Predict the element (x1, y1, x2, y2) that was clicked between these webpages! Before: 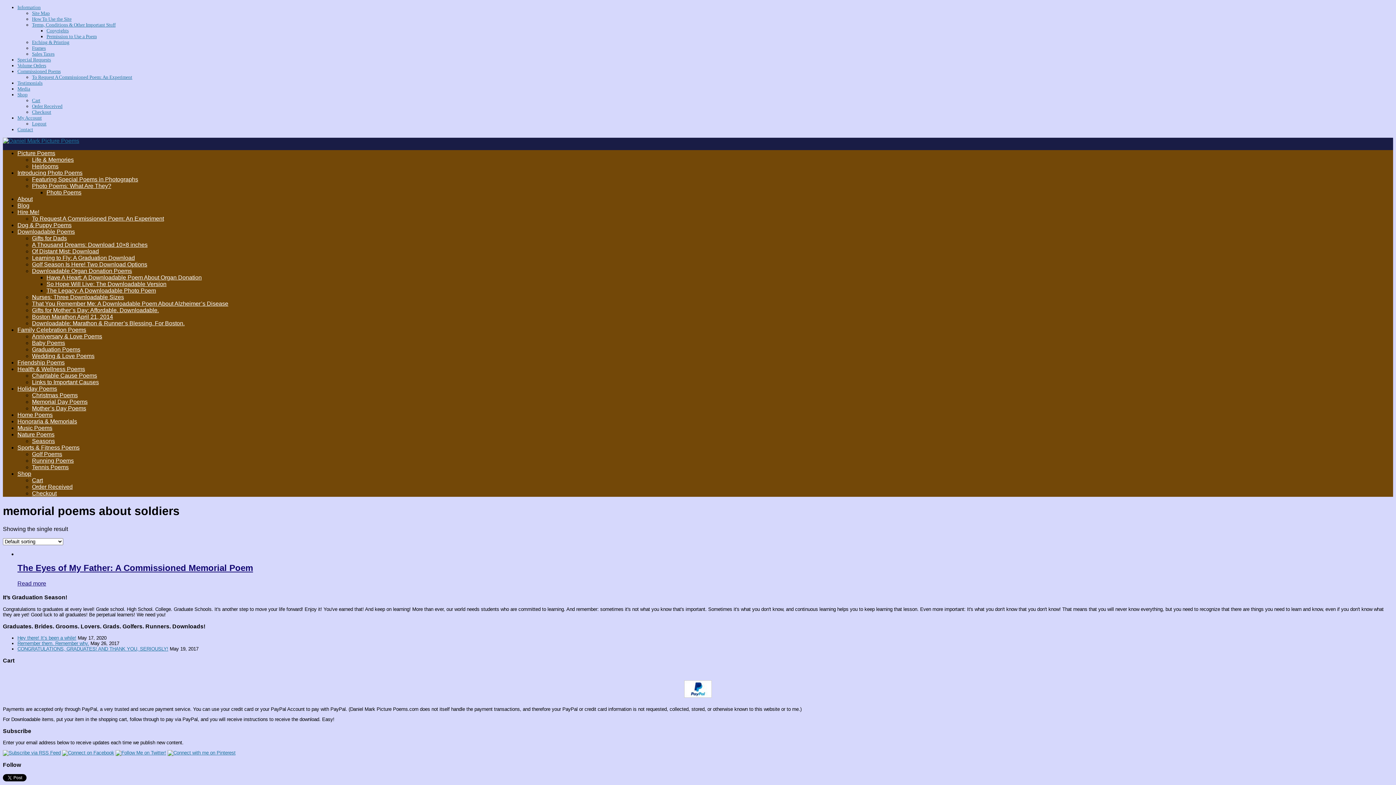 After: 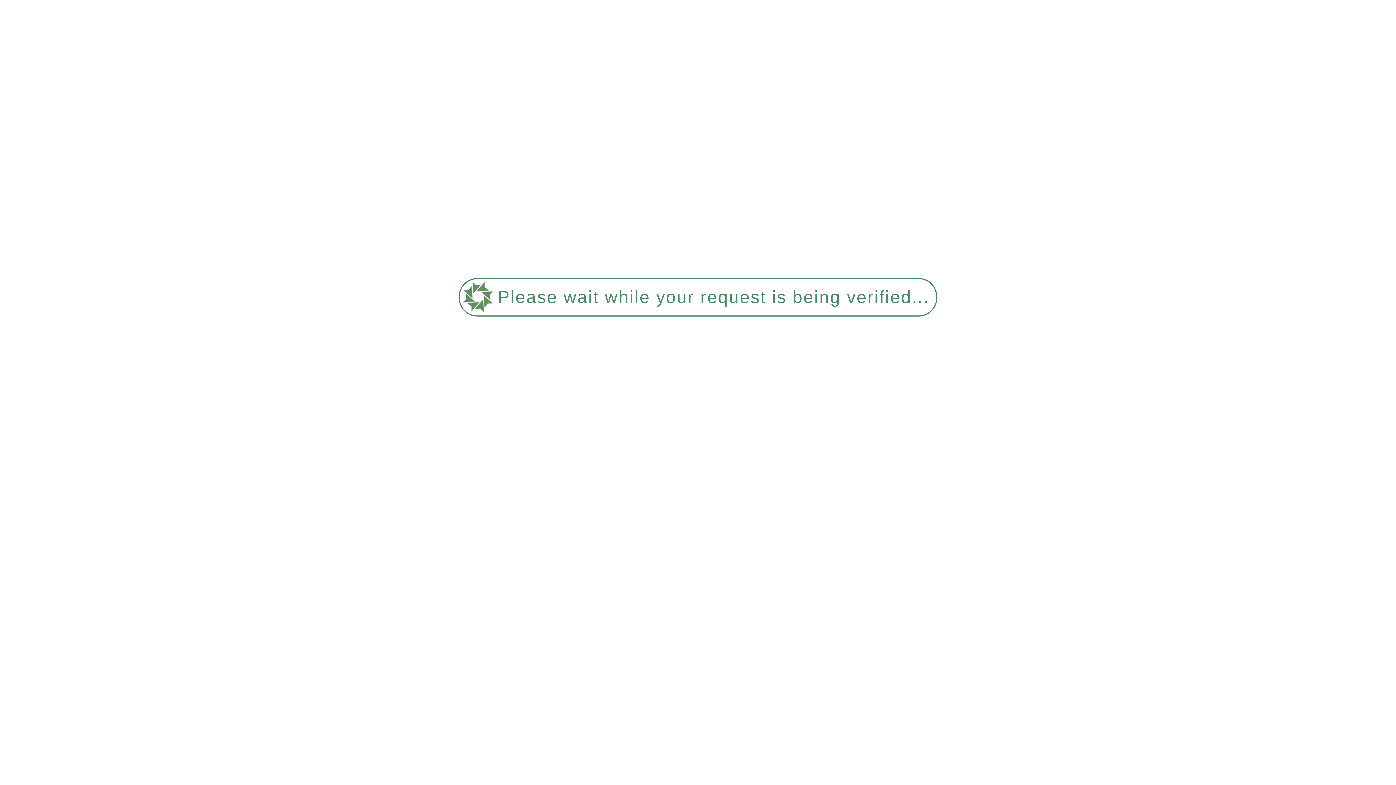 Action: bbox: (17, 228, 74, 234) label: Downloadable Poems